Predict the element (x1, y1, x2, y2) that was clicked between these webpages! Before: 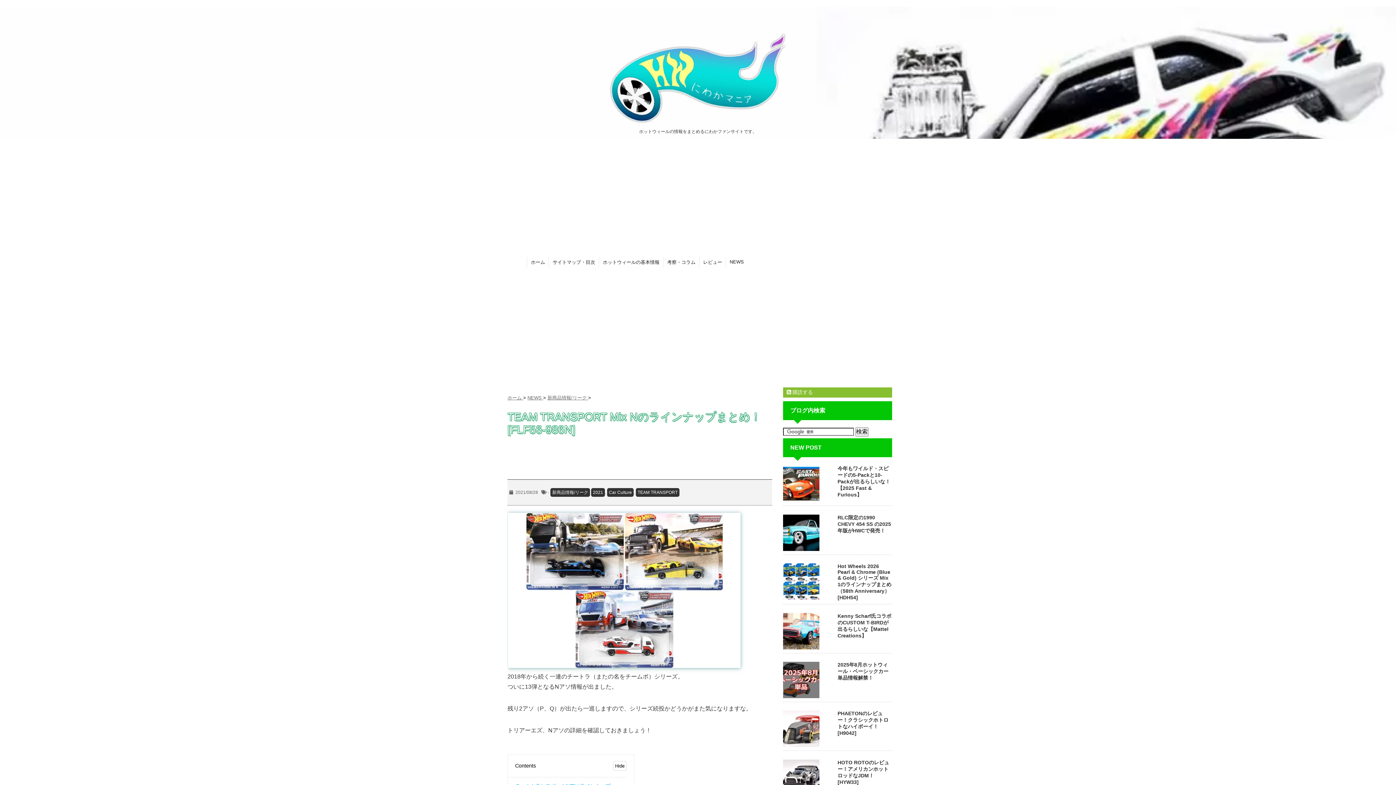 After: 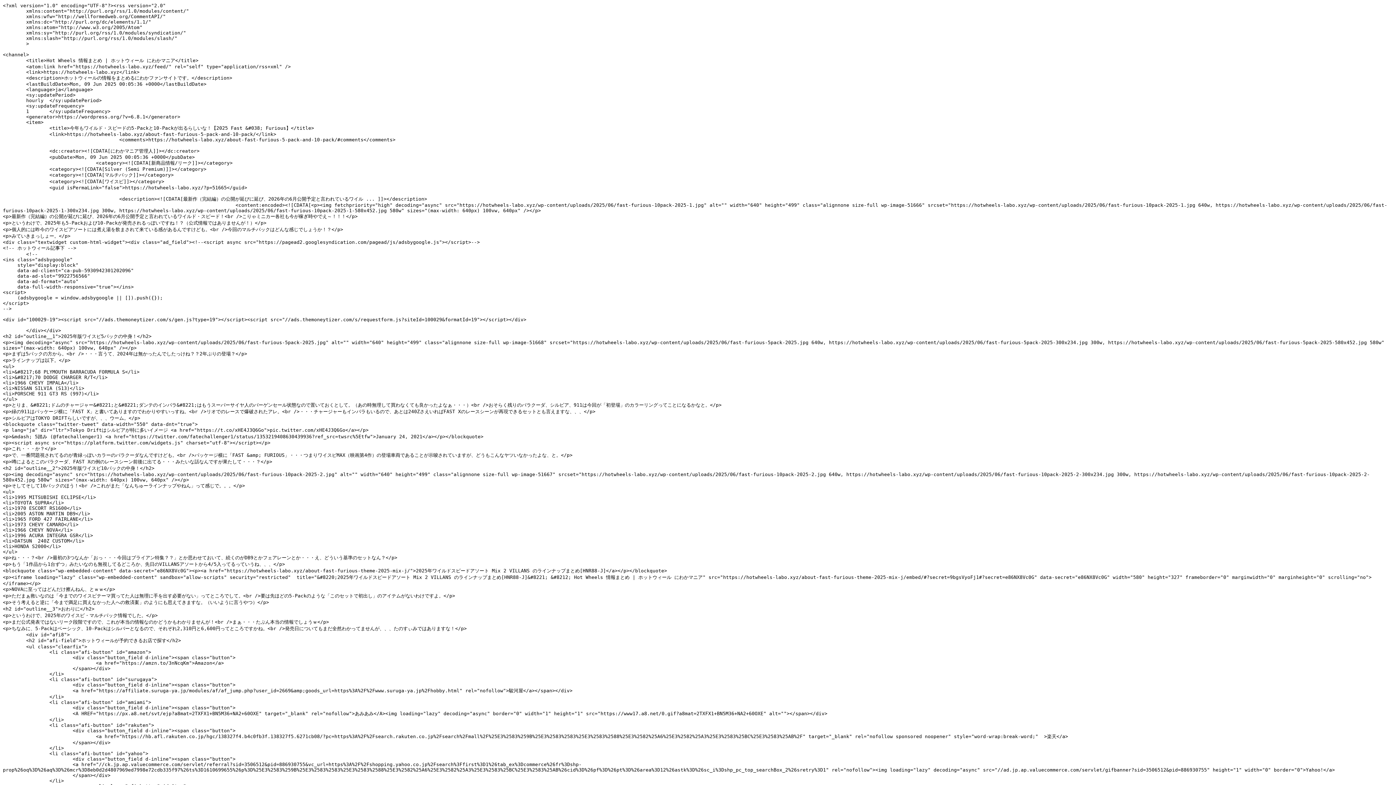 Action: bbox: (783, 387, 892, 397) label:  購読する